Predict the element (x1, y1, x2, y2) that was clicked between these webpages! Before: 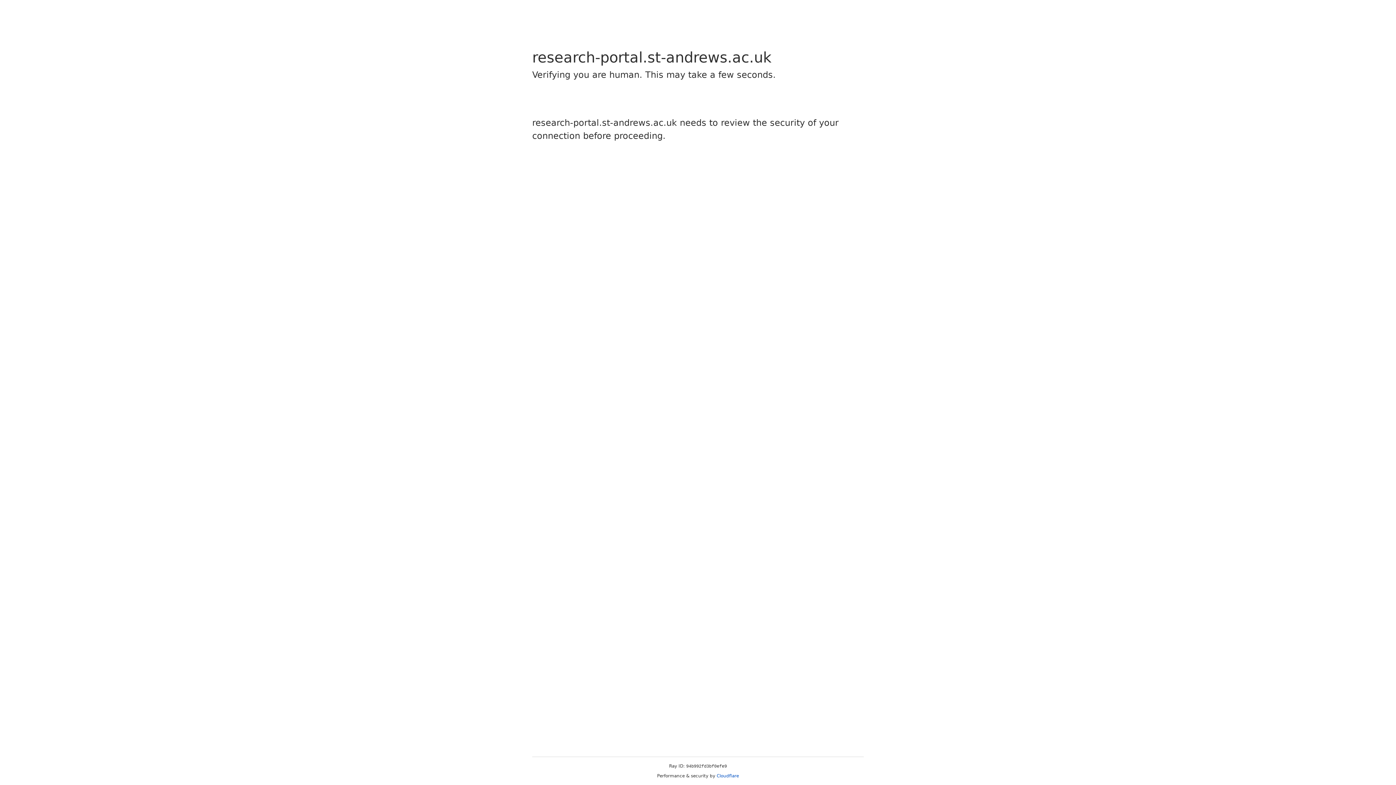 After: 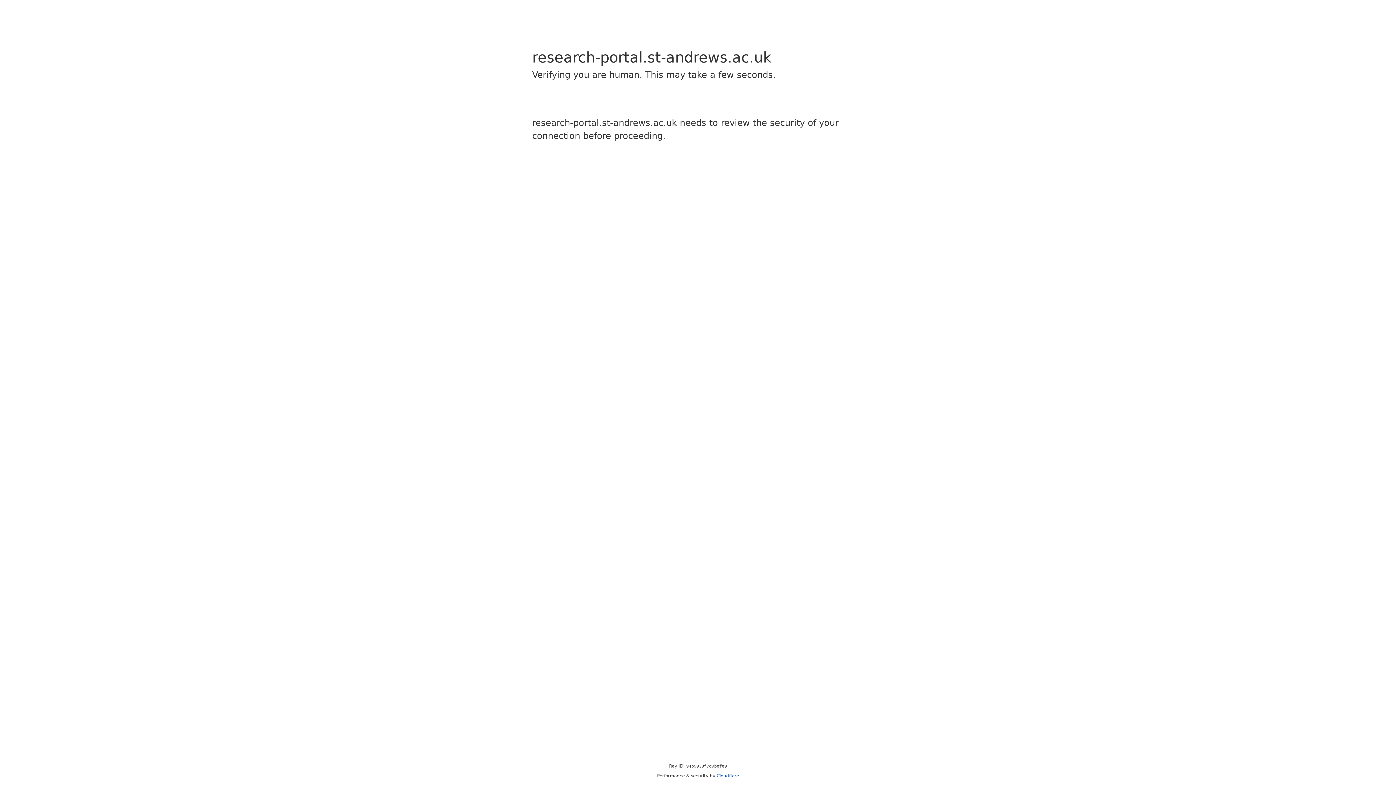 Action: bbox: (716, 773, 739, 778) label: Cloudflare